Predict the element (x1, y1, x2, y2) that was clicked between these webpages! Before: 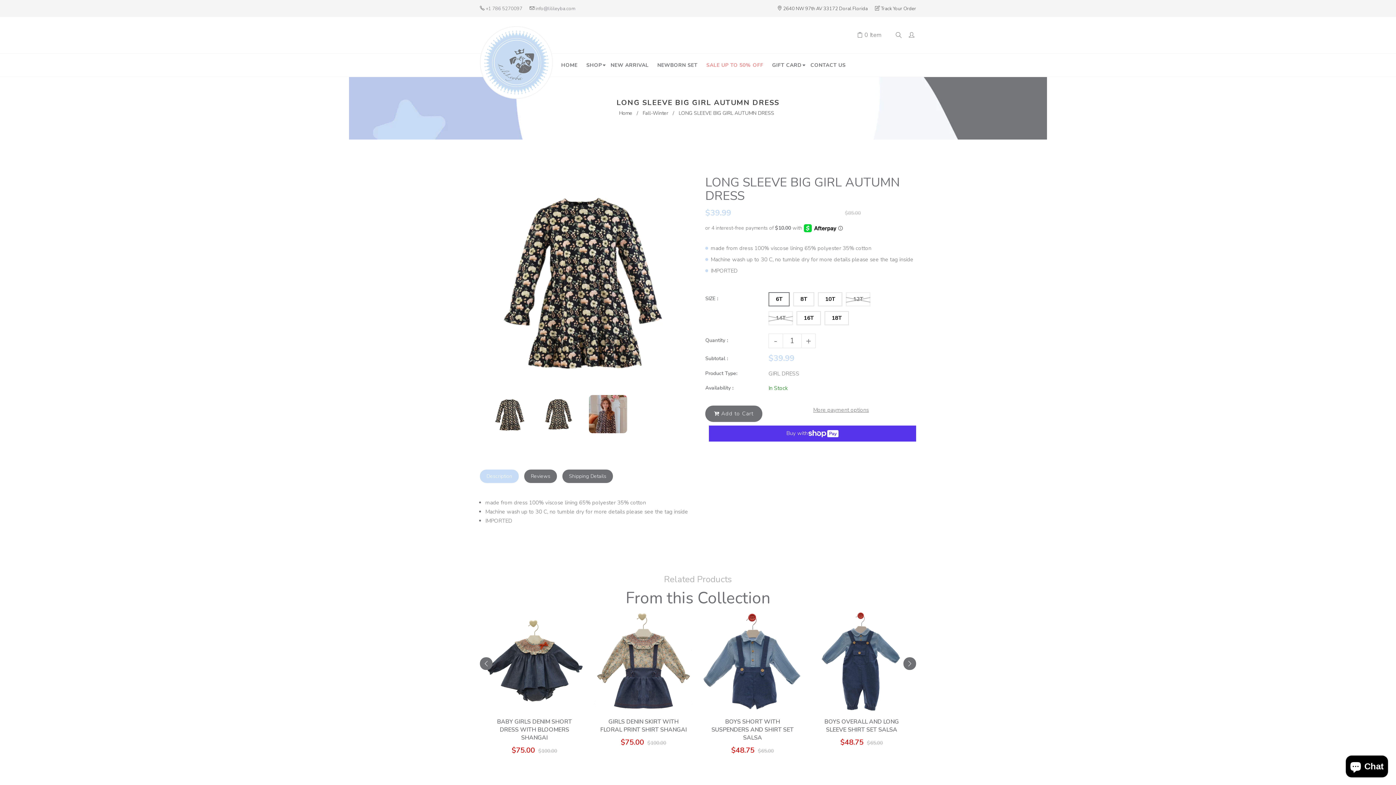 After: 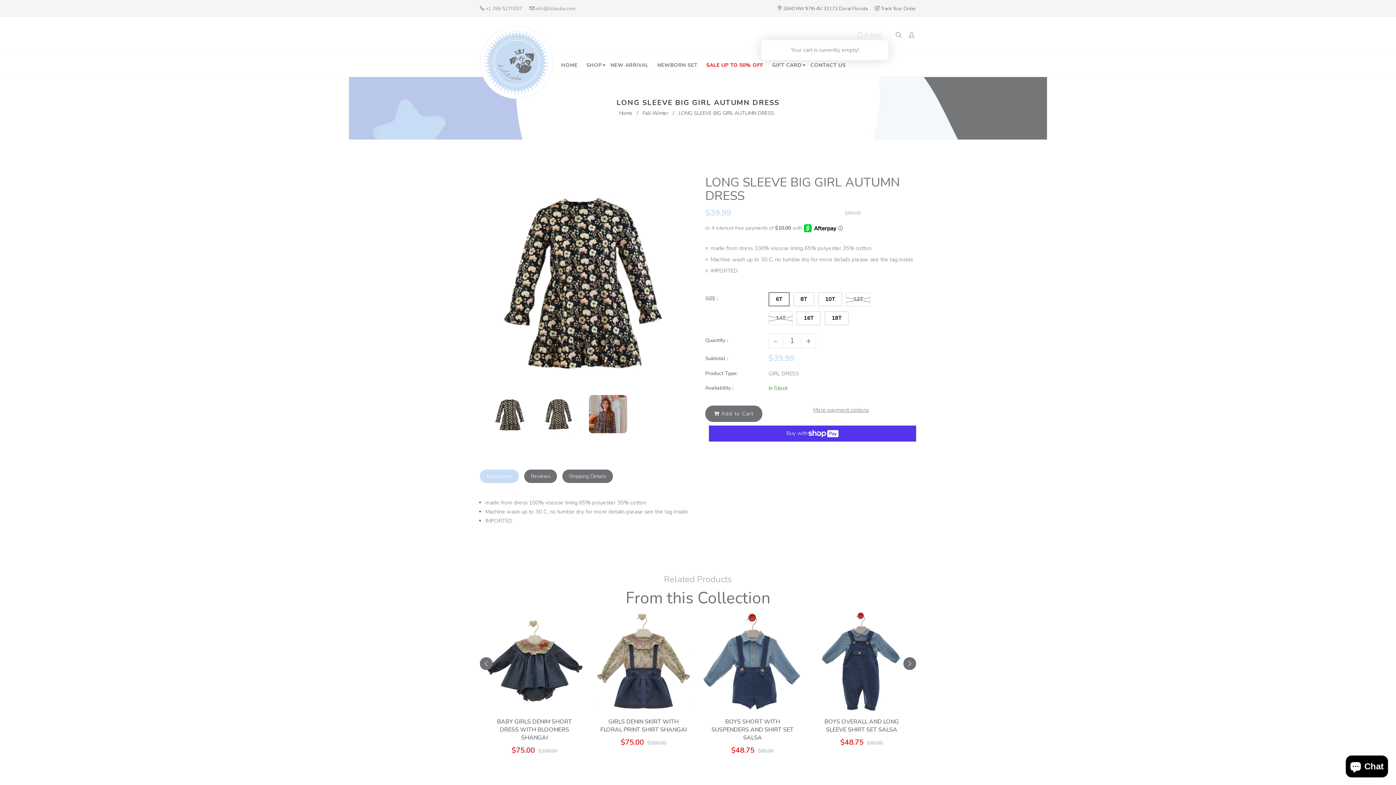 Action: bbox: (857, 30, 881, 40) label: 0
Item

